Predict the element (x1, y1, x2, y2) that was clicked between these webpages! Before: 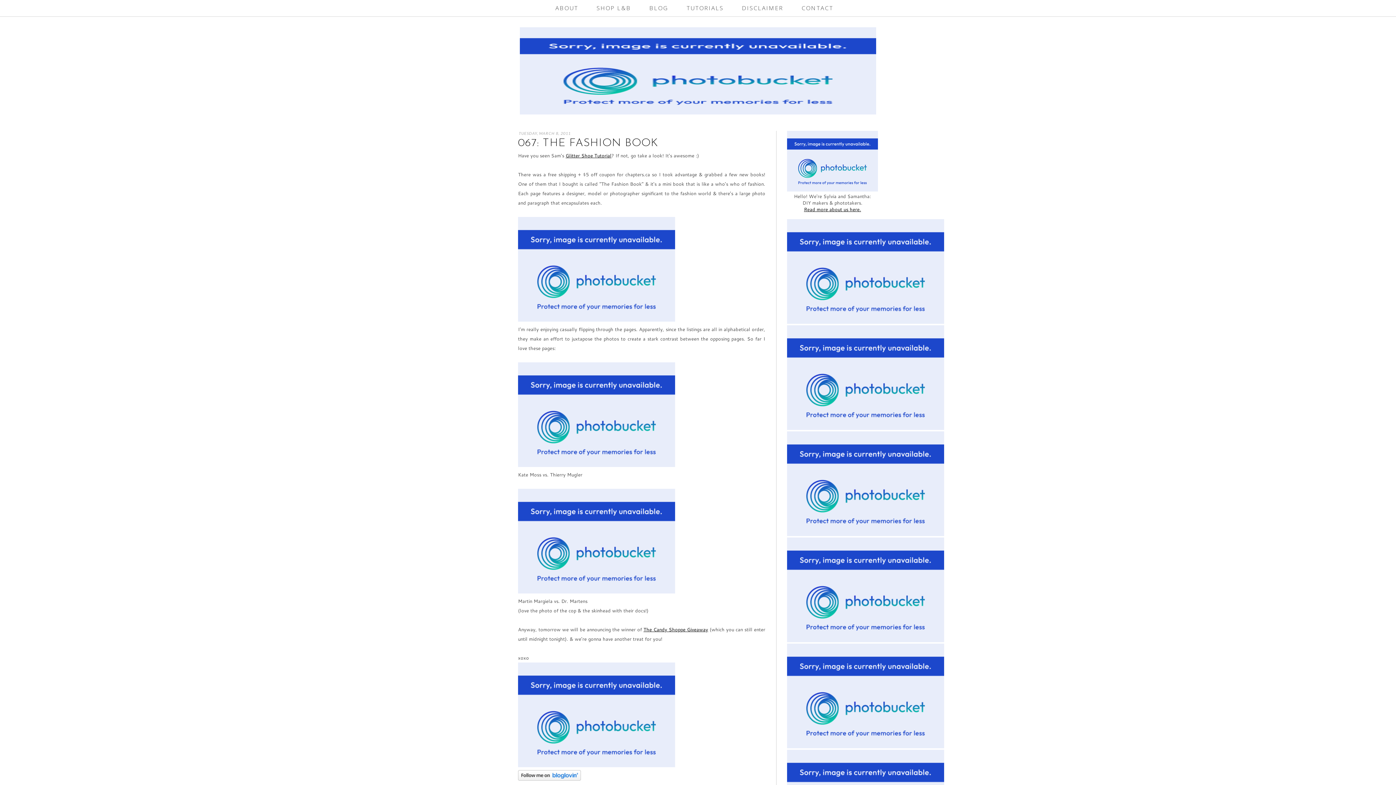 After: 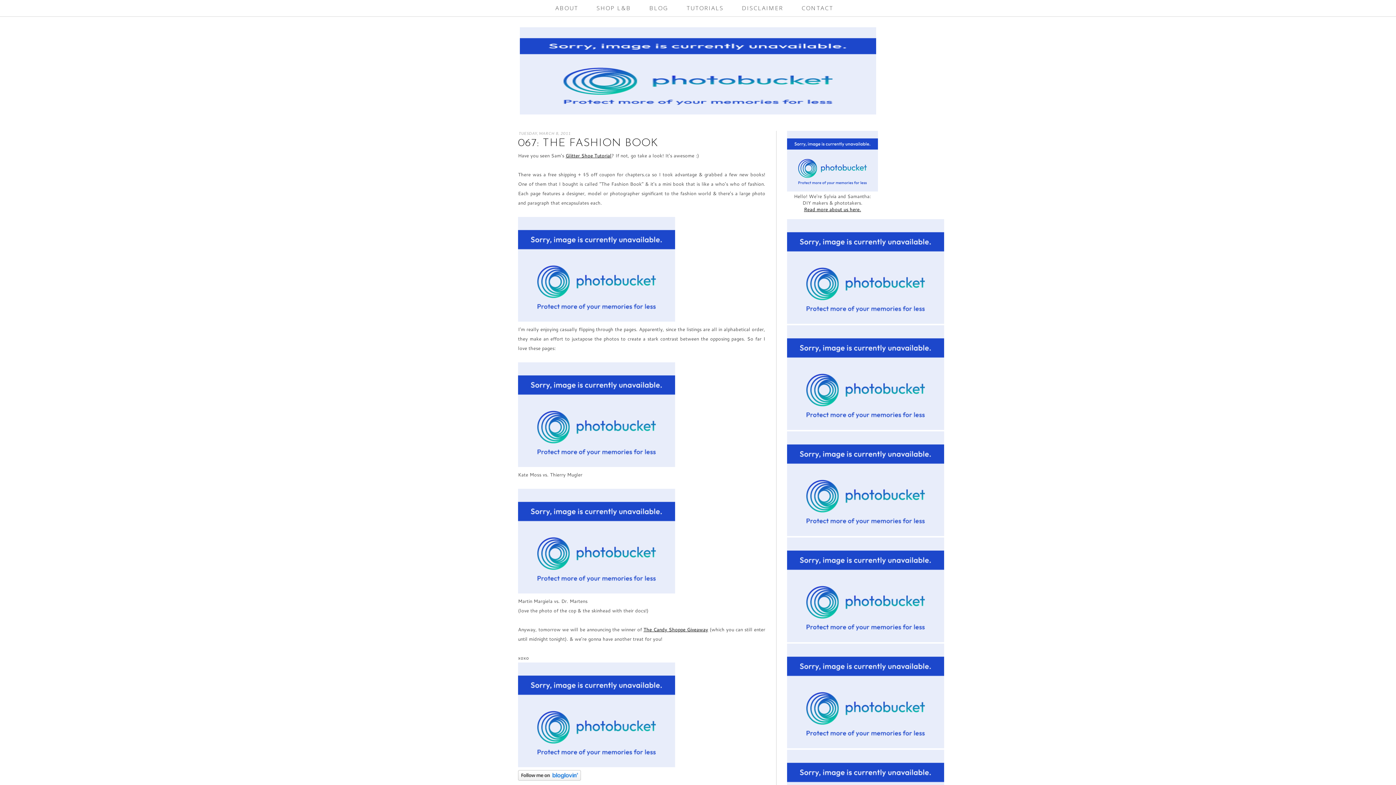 Action: bbox: (787, 531, 944, 537)